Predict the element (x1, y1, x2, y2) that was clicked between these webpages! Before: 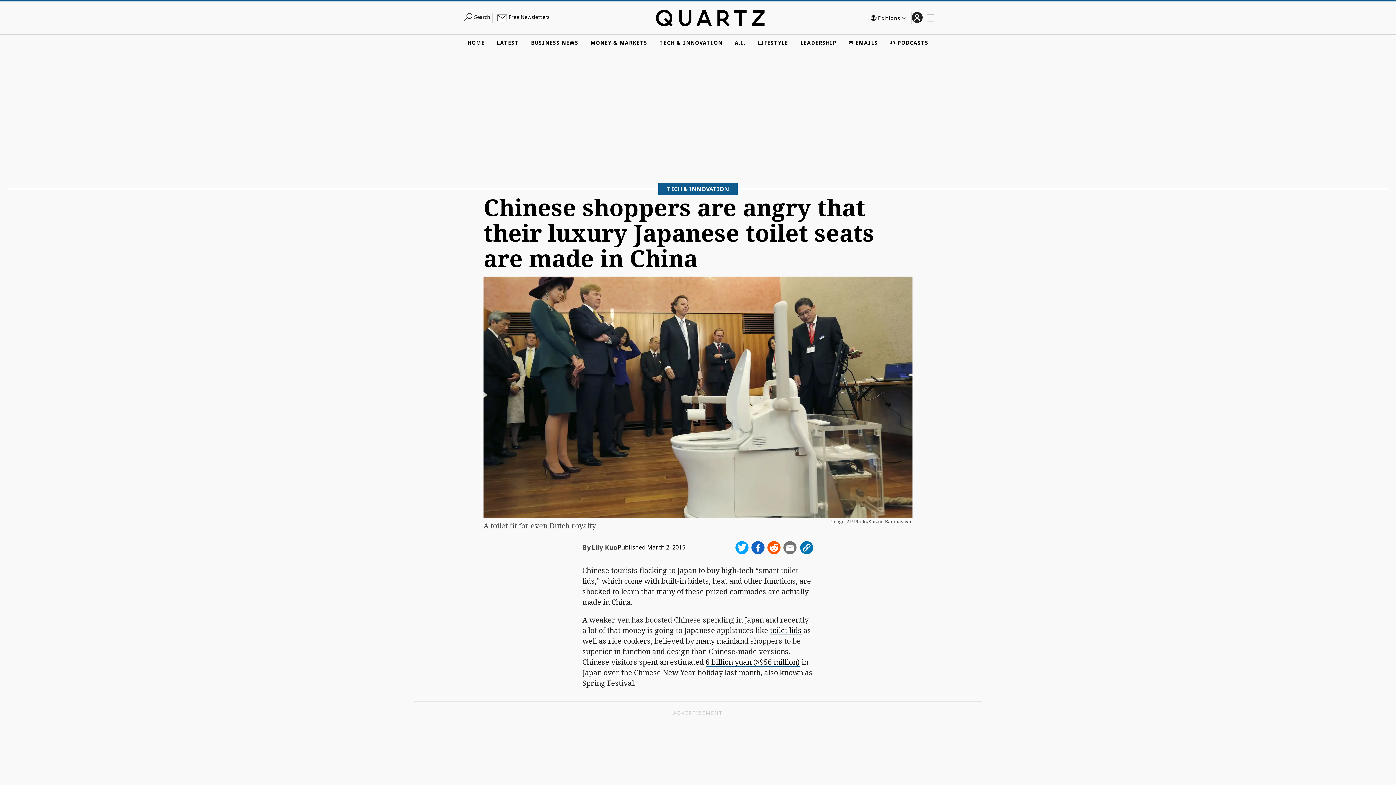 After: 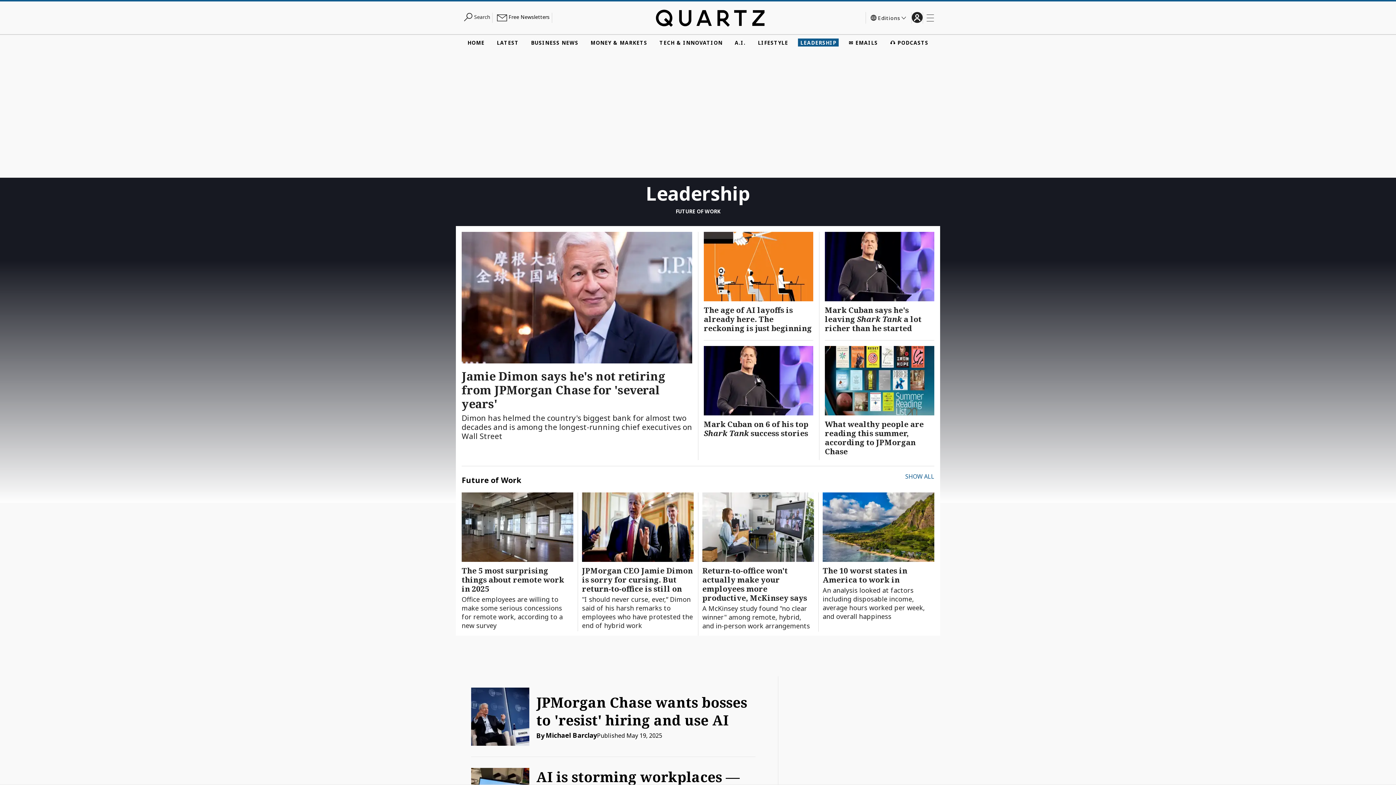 Action: label: LEADERSHIP bbox: (798, 38, 838, 46)